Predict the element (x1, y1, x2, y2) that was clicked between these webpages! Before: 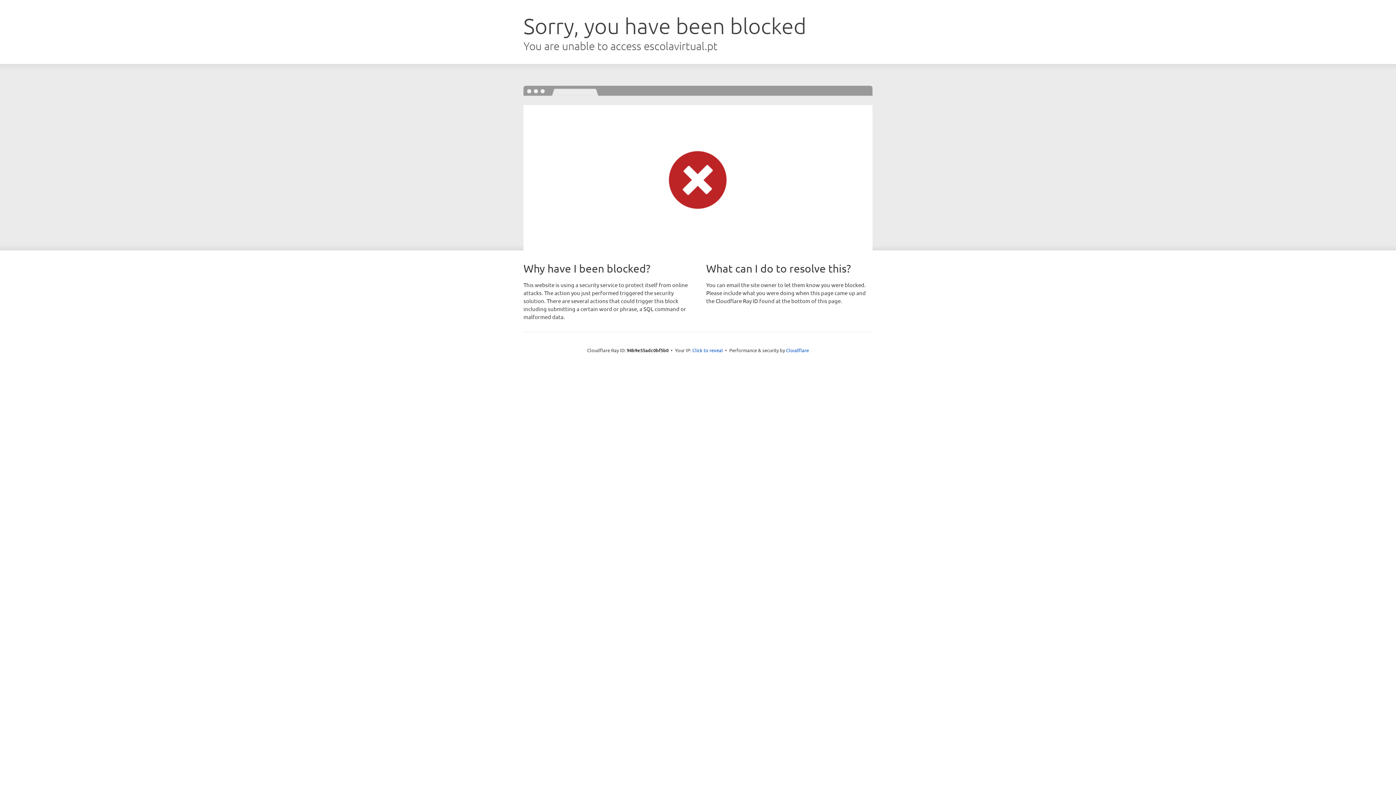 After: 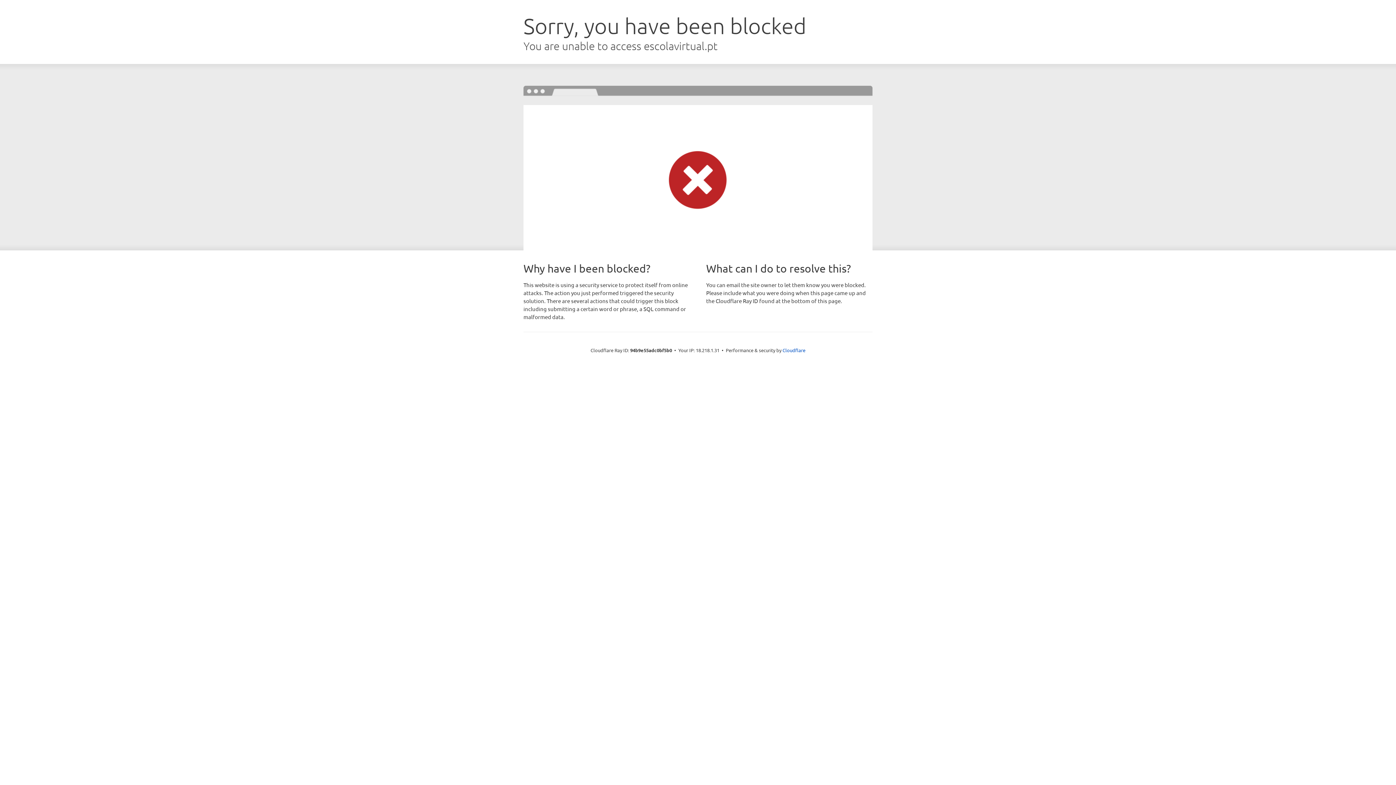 Action: bbox: (692, 346, 723, 353) label: Click to reveal